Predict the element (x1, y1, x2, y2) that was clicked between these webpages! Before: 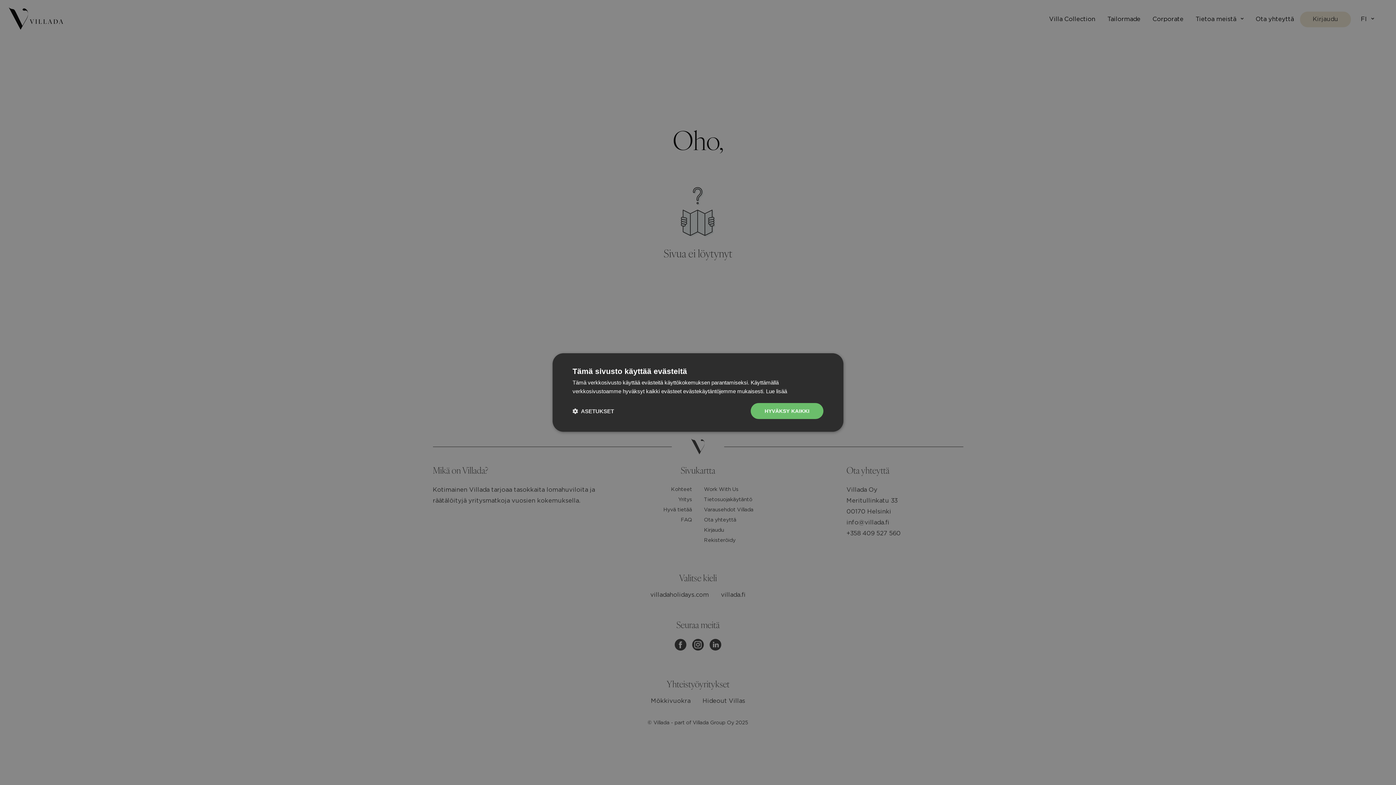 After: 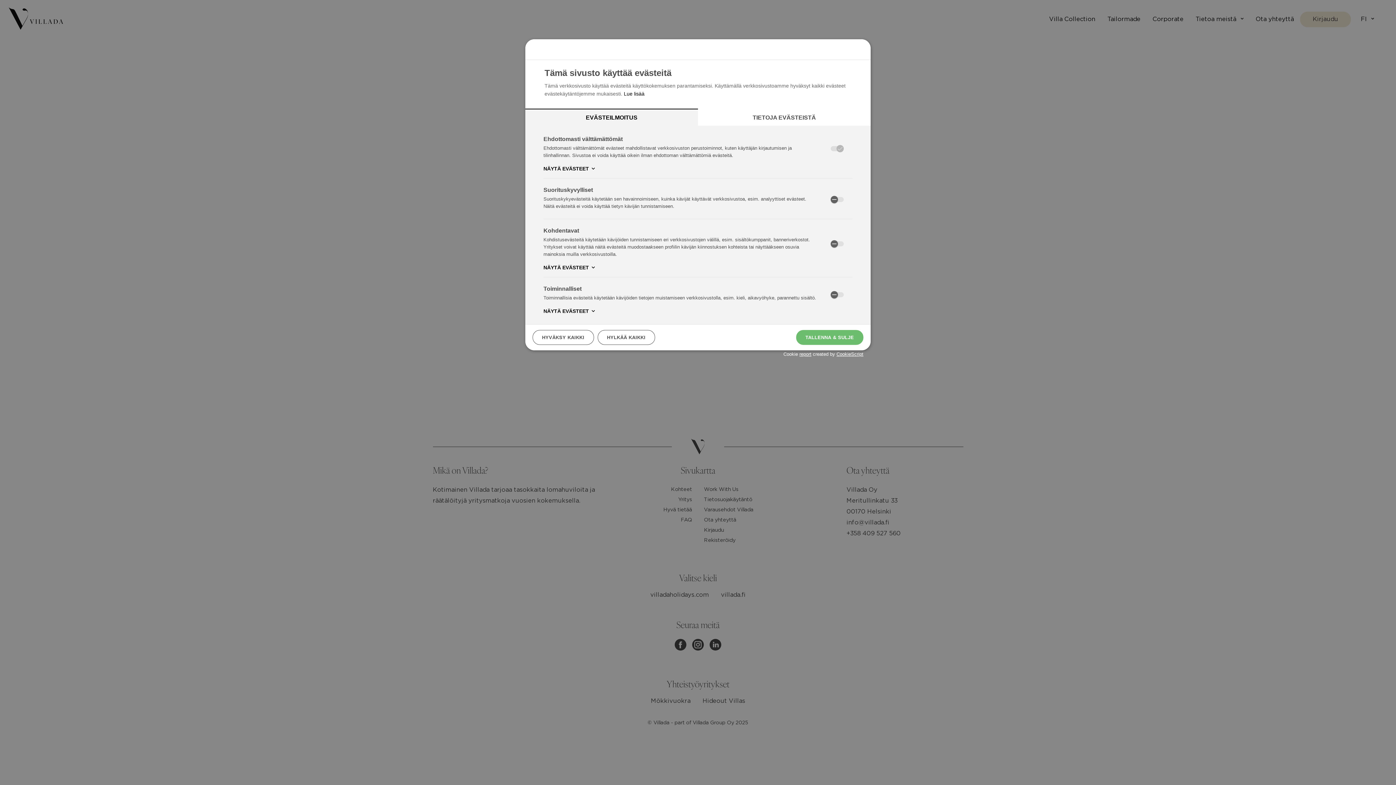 Action: label:  ASETUKSET bbox: (572, 407, 614, 414)